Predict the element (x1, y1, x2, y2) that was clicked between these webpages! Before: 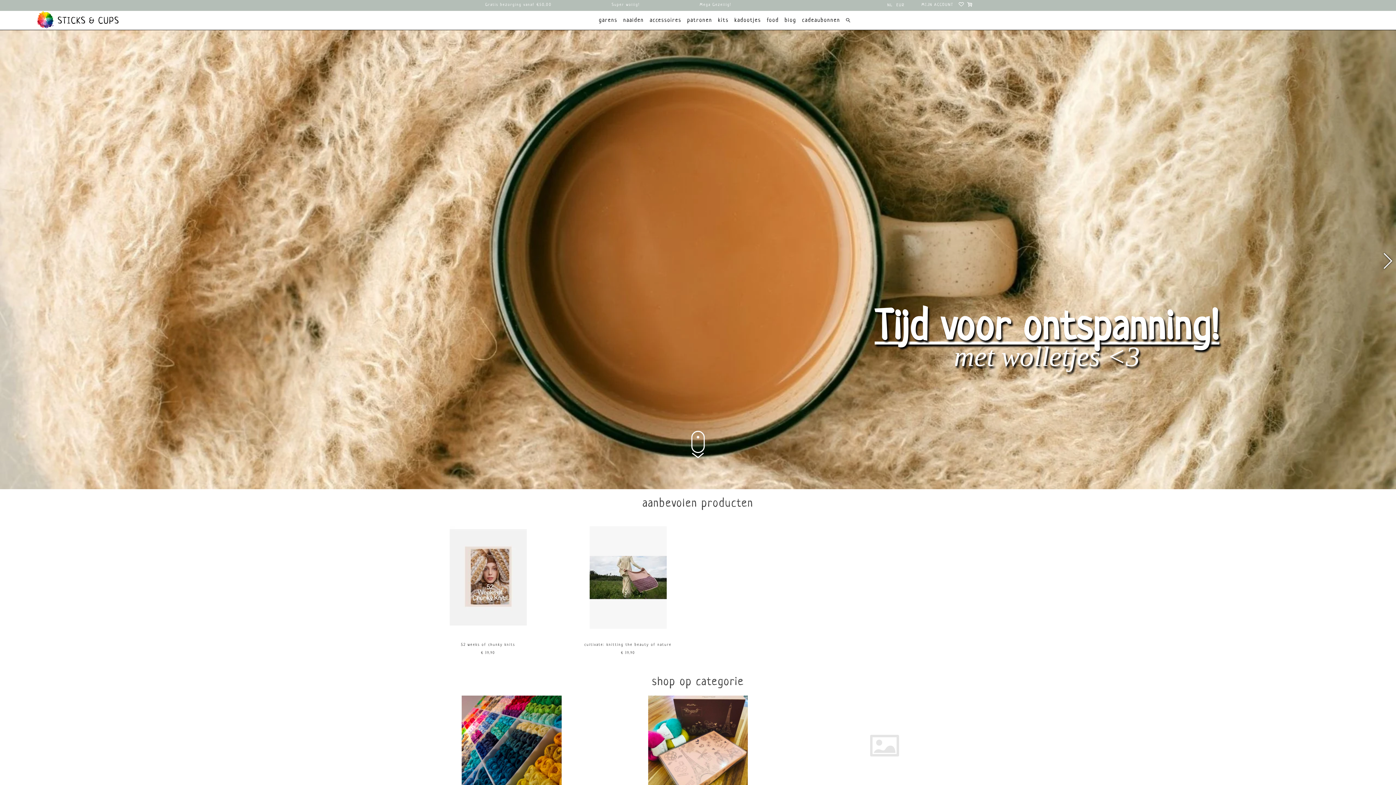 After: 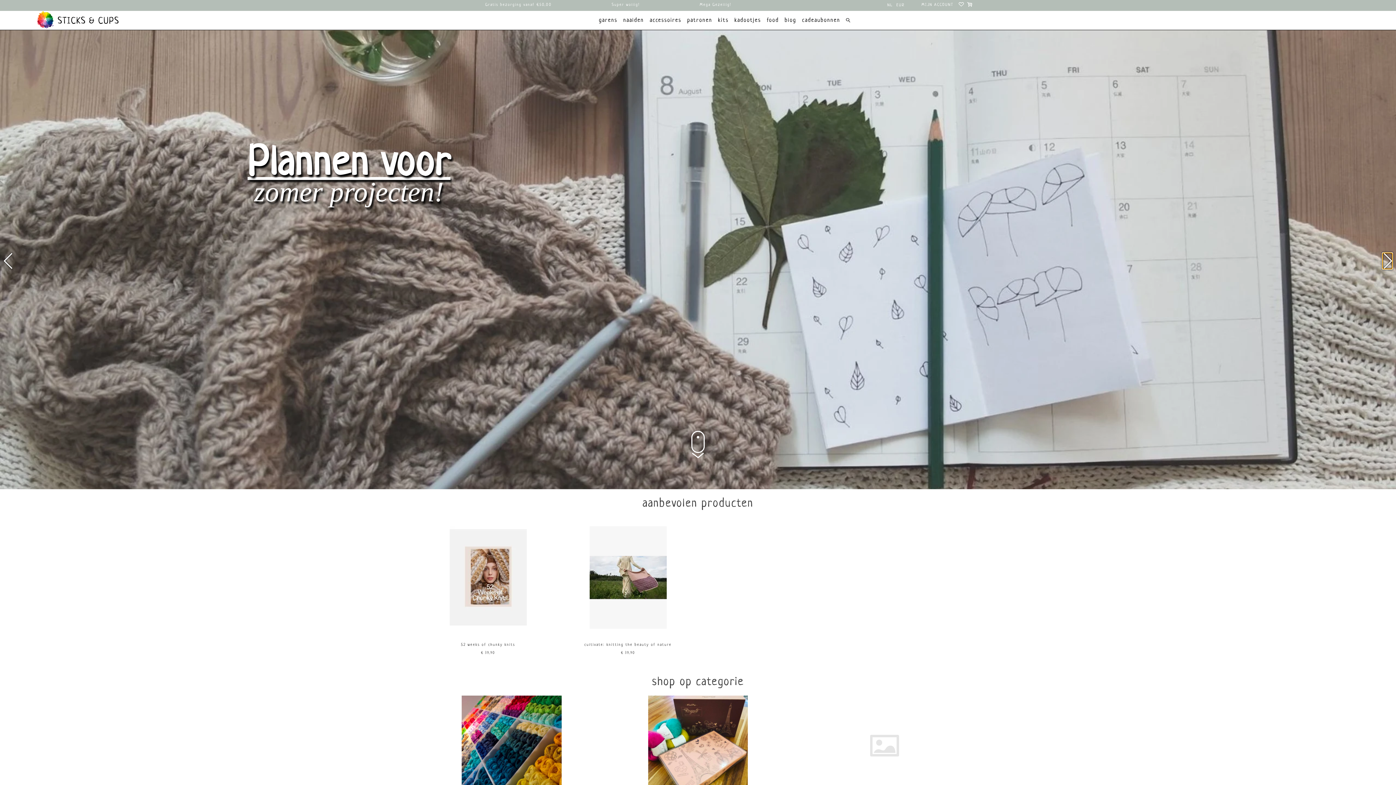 Action: label: Next slide bbox: (1382, 252, 1392, 268)